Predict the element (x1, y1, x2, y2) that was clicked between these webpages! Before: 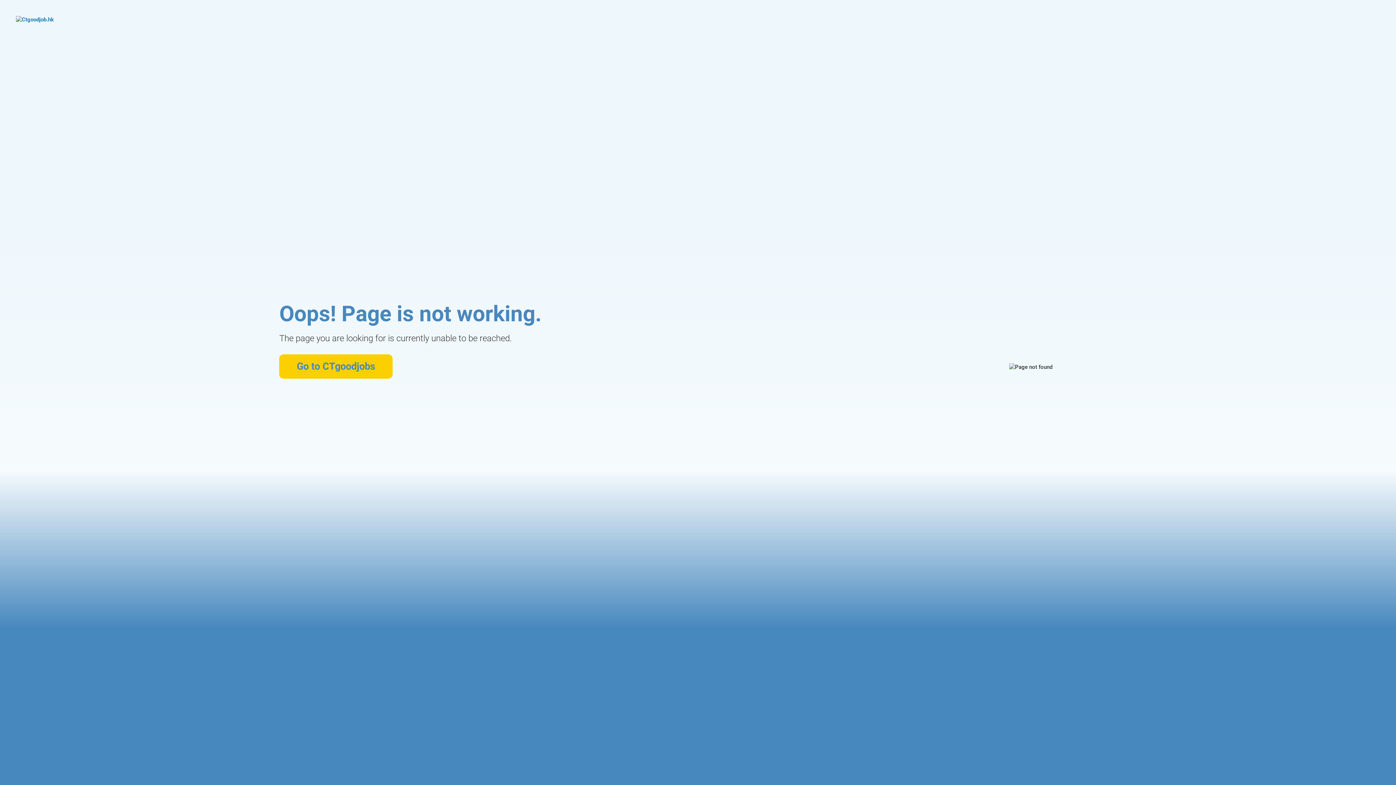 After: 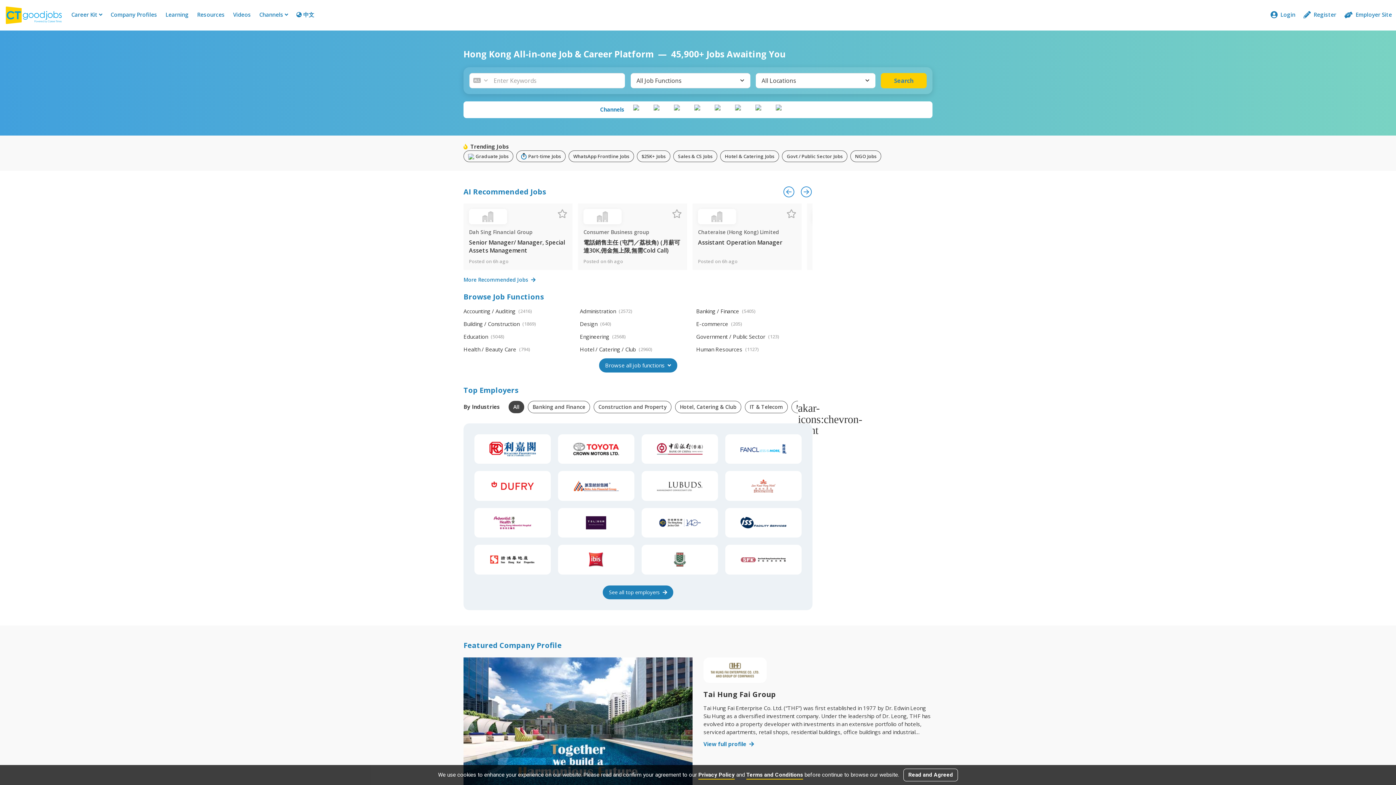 Action: bbox: (16, 16, 99, 42)